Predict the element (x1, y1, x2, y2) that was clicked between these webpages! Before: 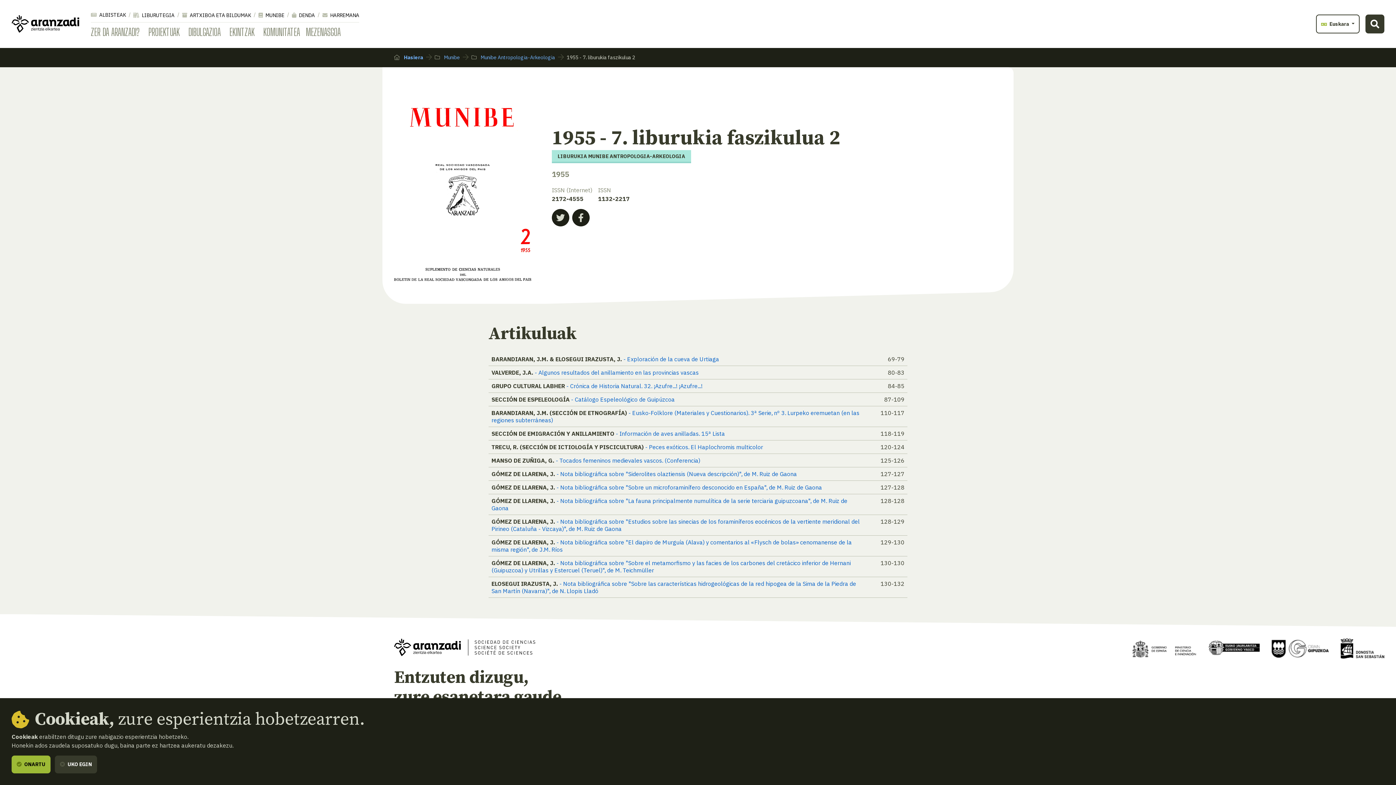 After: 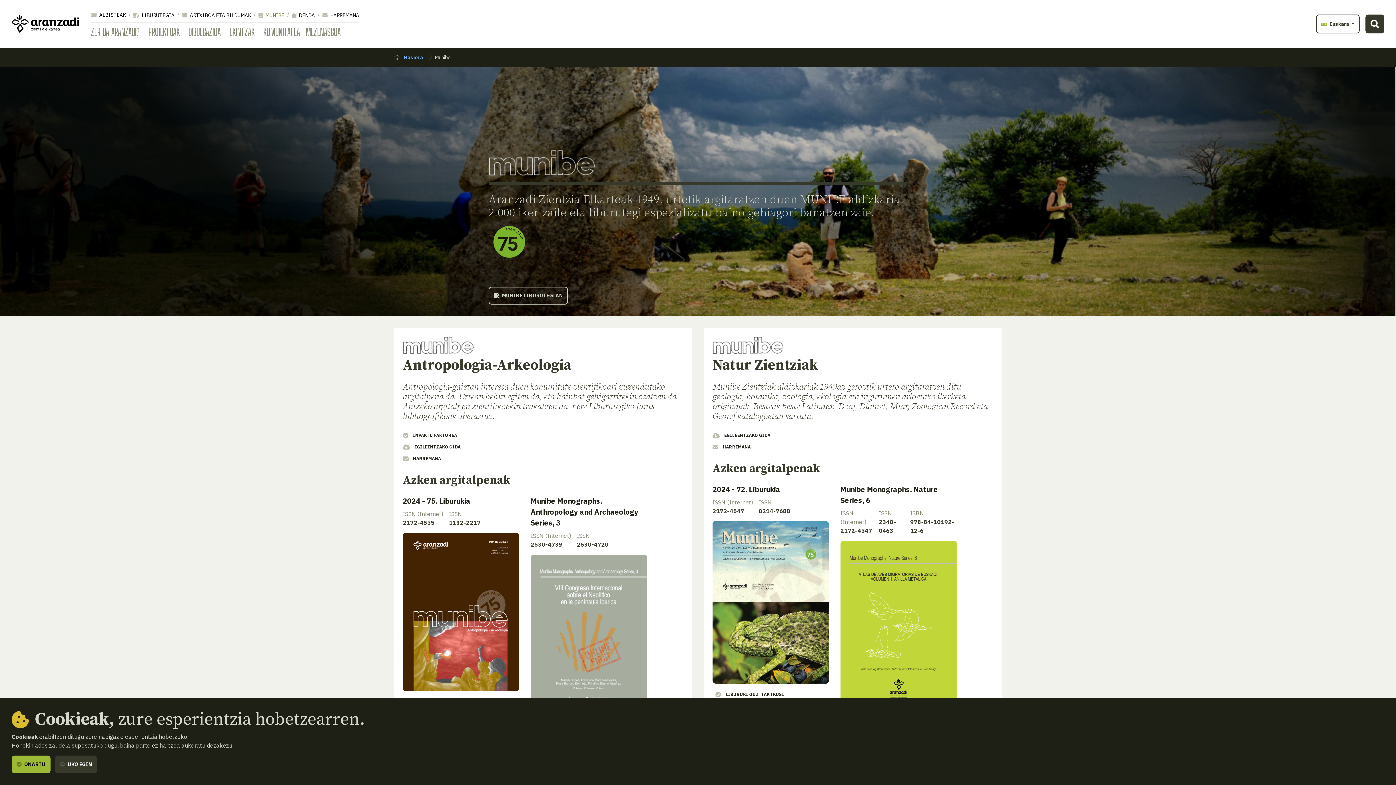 Action: bbox: (258, 11, 284, 18) label:  MUNIBE